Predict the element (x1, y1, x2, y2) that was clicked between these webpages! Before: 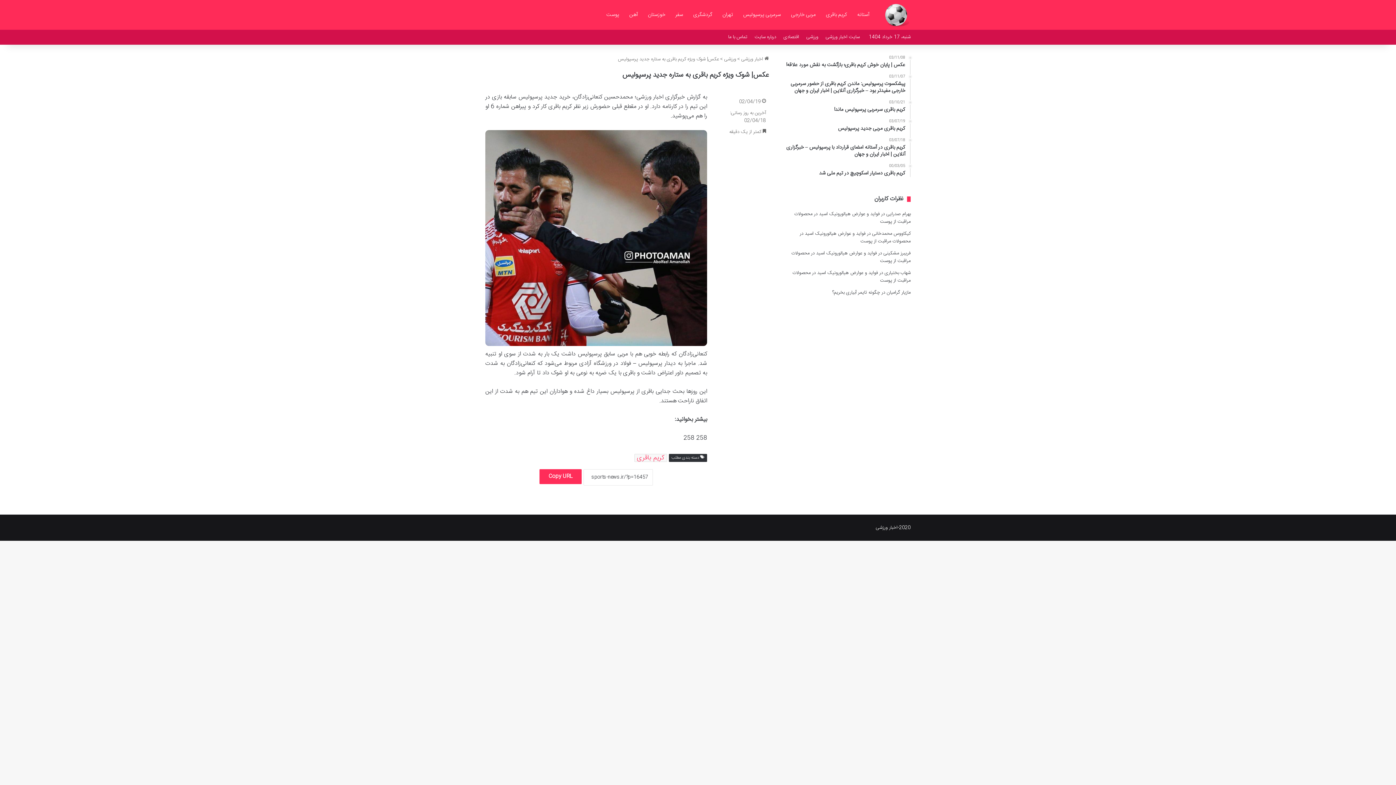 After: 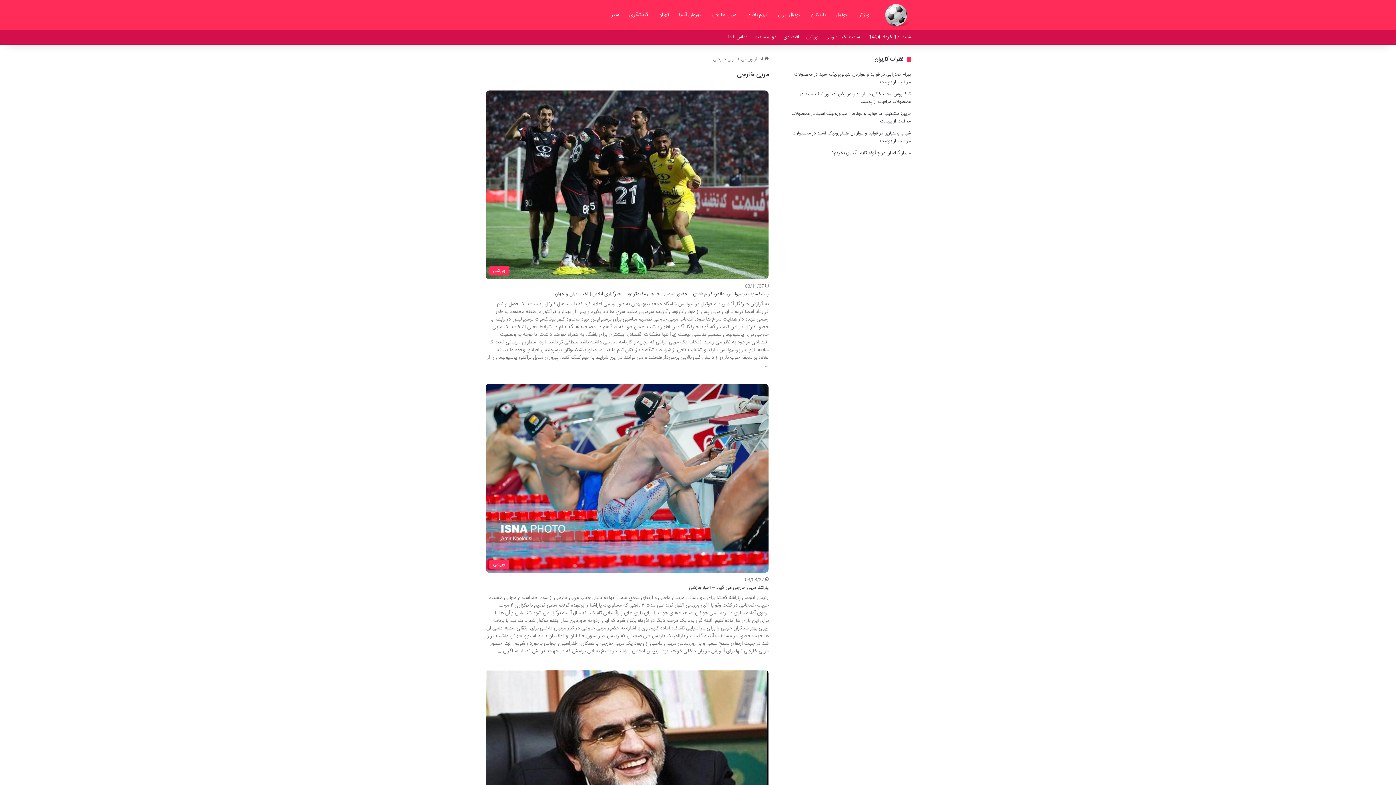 Action: label: مربی خارجی bbox: (786, 0, 821, 29)